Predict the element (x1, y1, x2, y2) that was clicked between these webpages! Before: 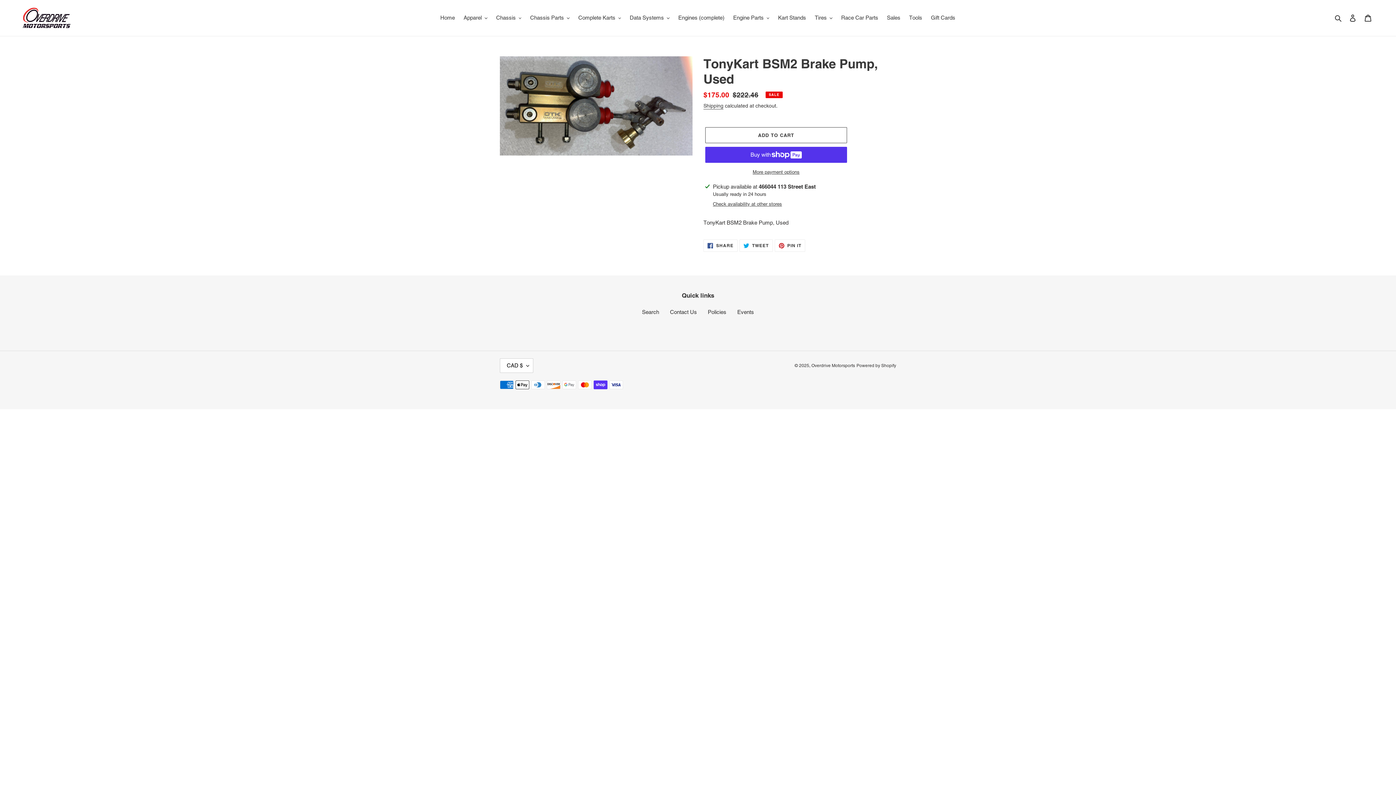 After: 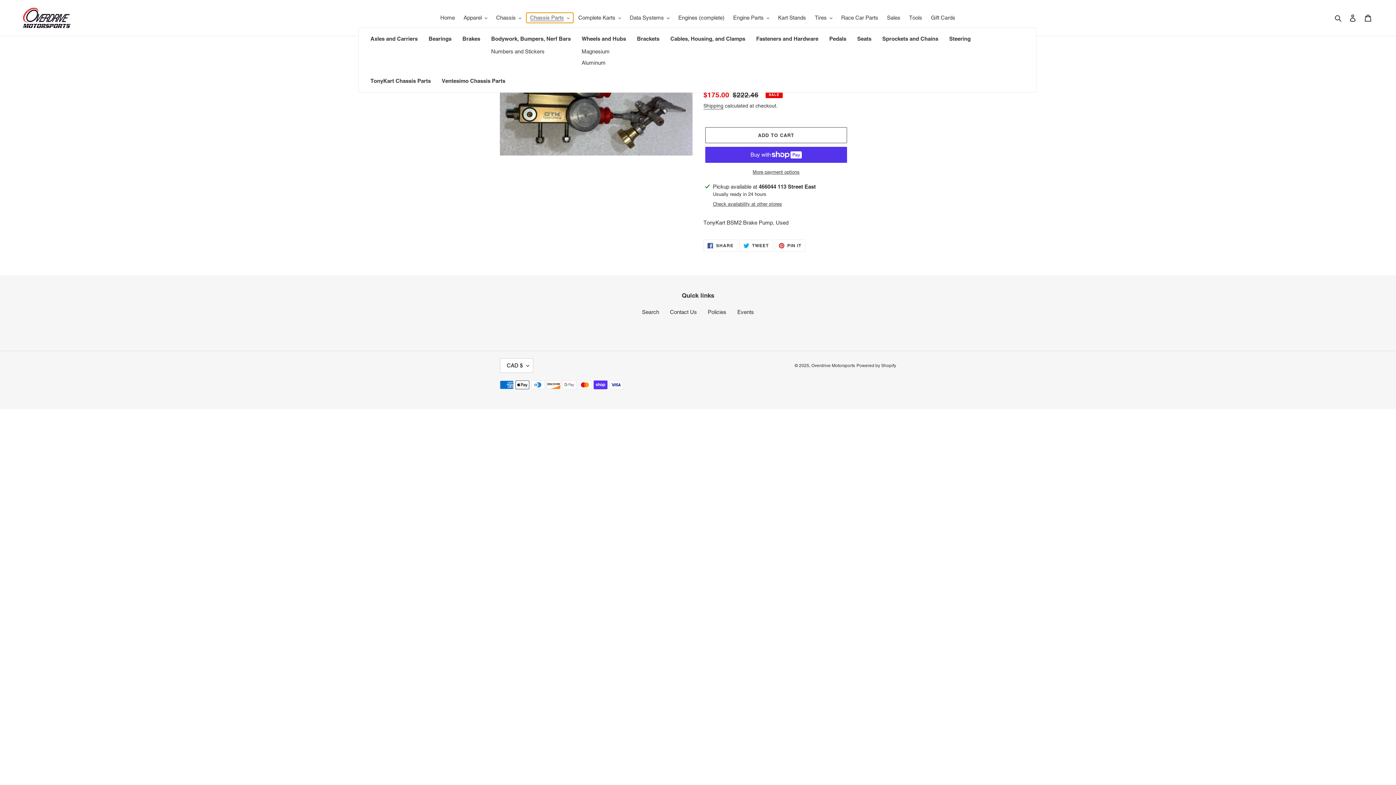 Action: label: Chassis Parts bbox: (526, 12, 573, 22)